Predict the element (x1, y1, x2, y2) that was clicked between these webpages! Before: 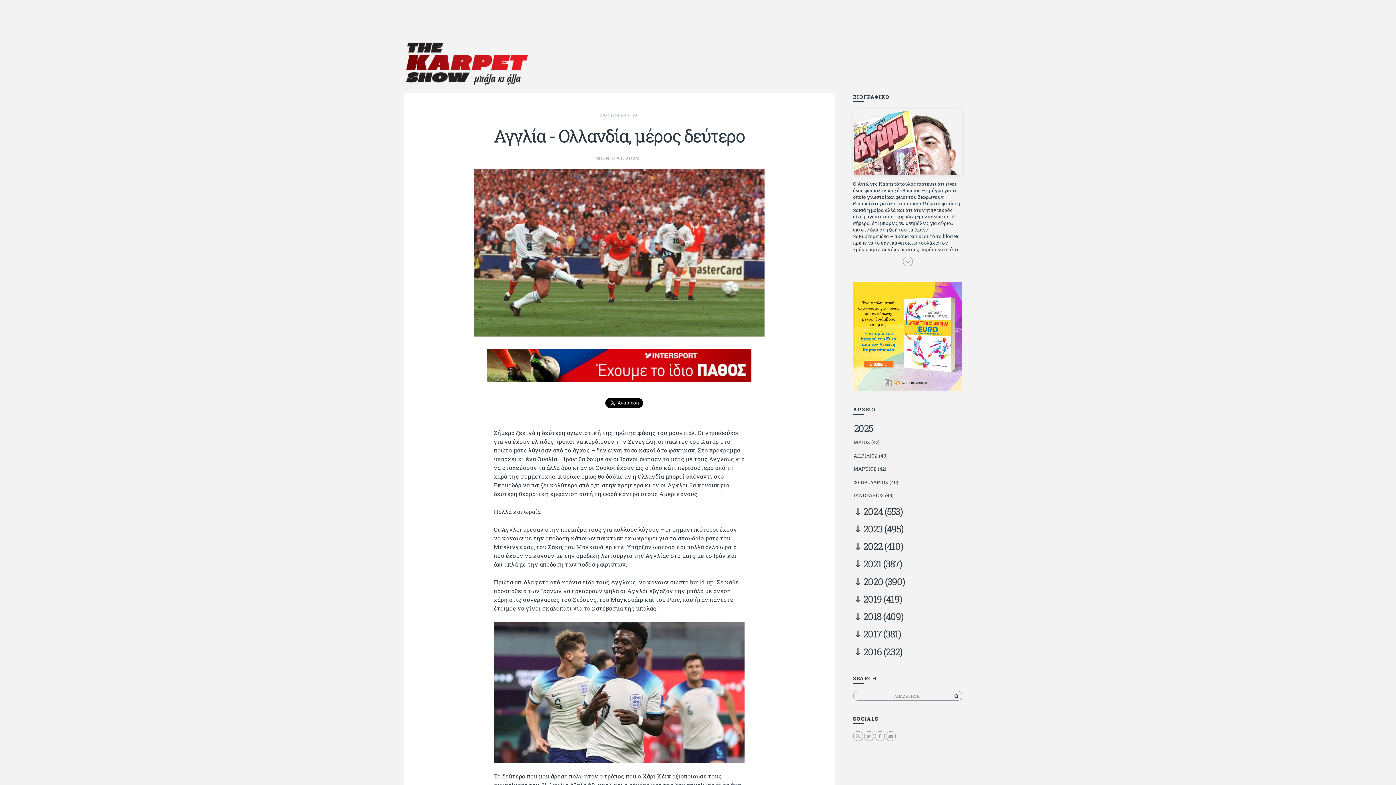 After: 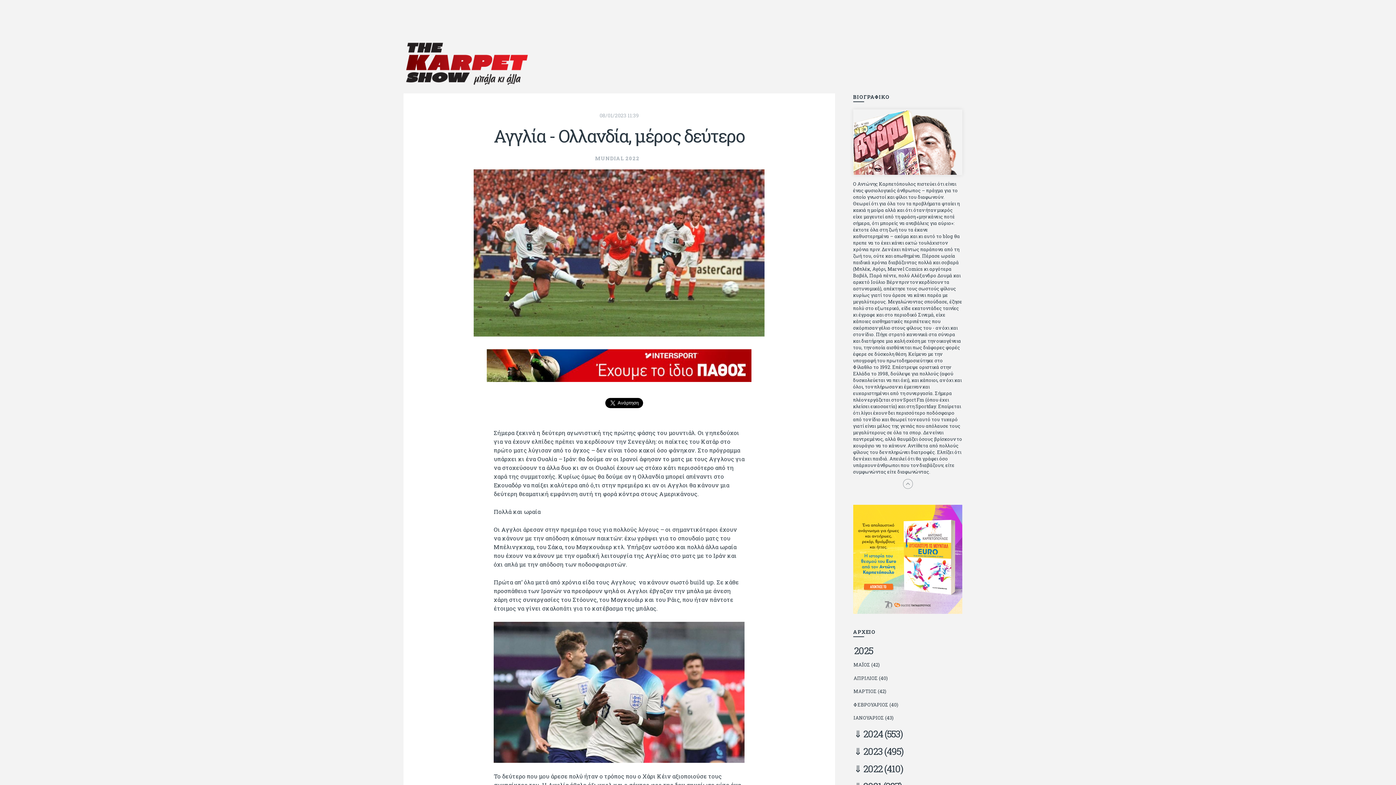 Action: bbox: (903, 258, 913, 265)